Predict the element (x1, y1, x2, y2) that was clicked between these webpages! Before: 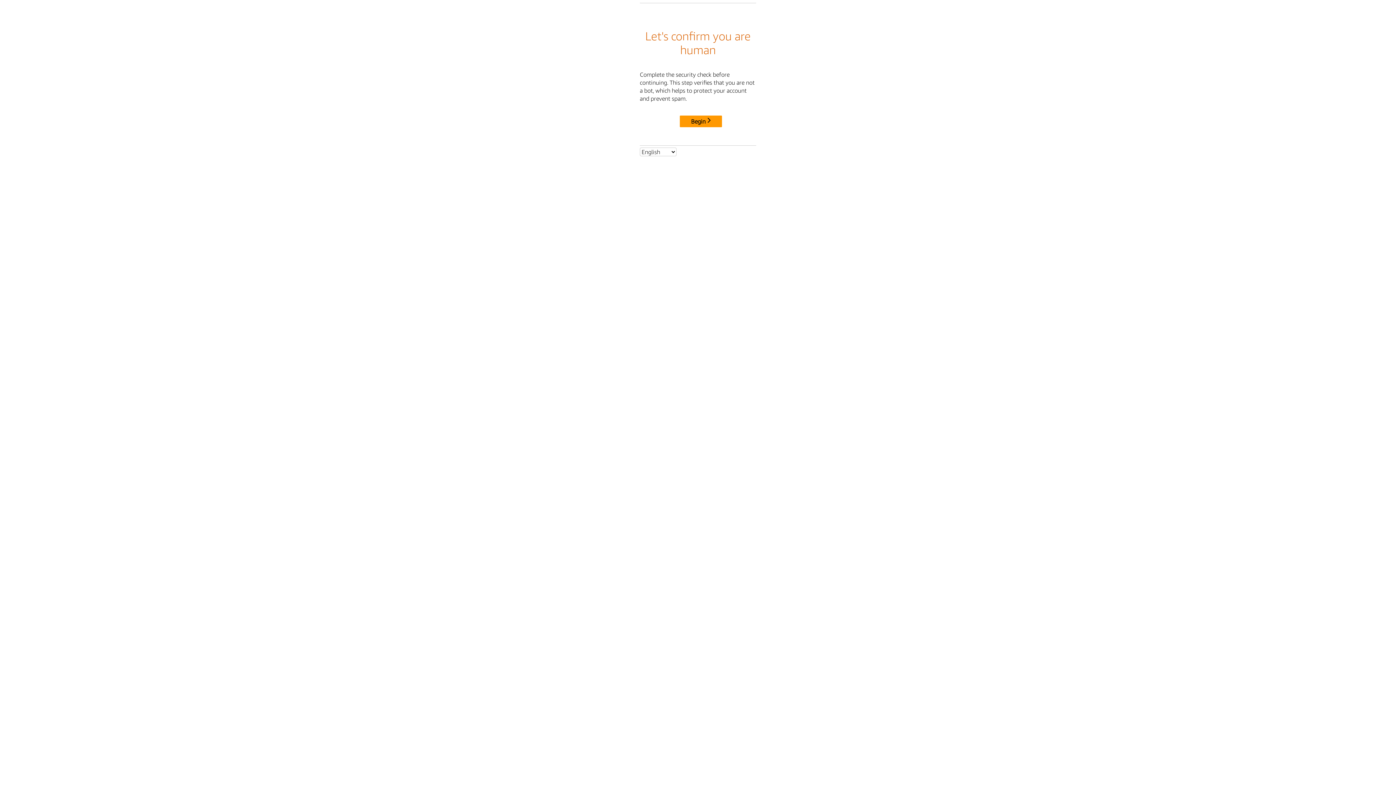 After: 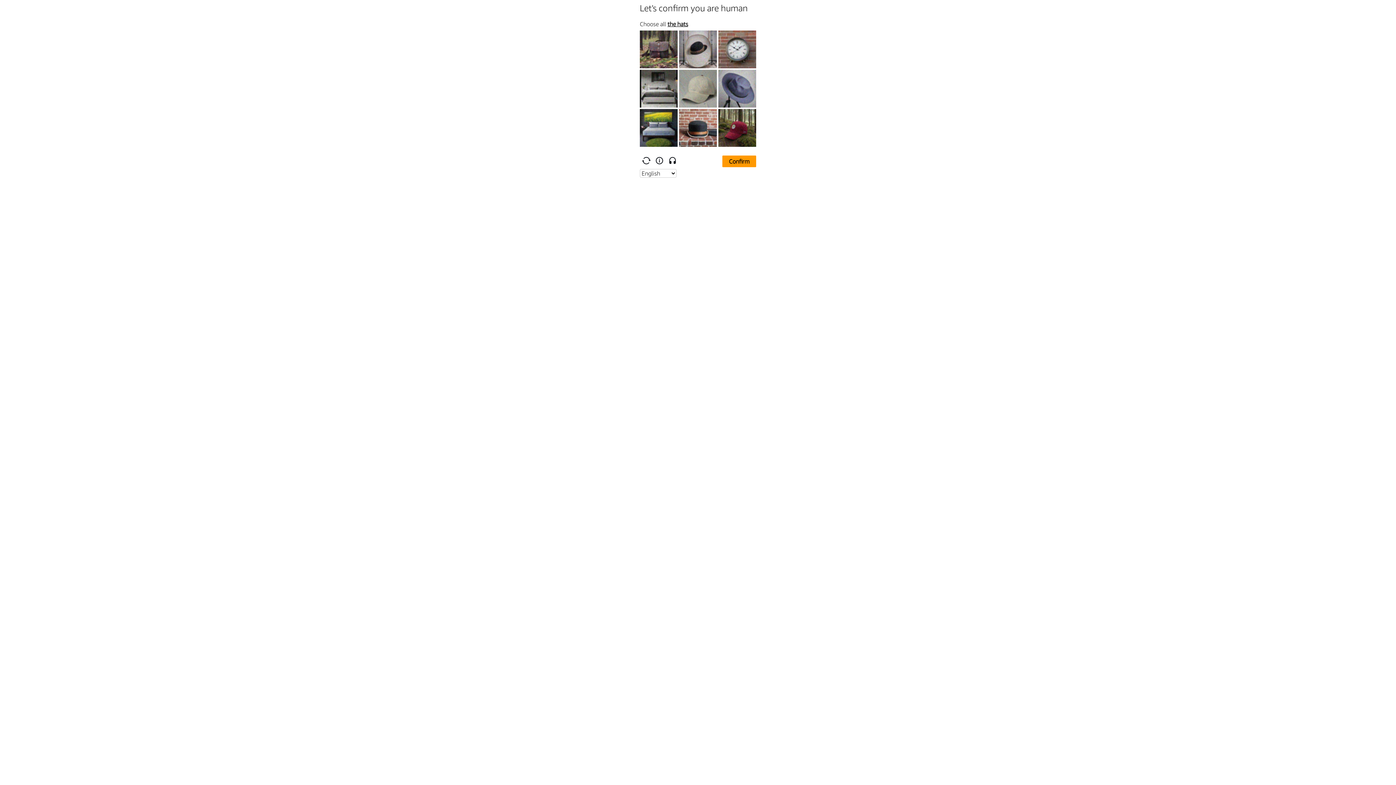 Action: bbox: (680, 115, 722, 127) label: Begin